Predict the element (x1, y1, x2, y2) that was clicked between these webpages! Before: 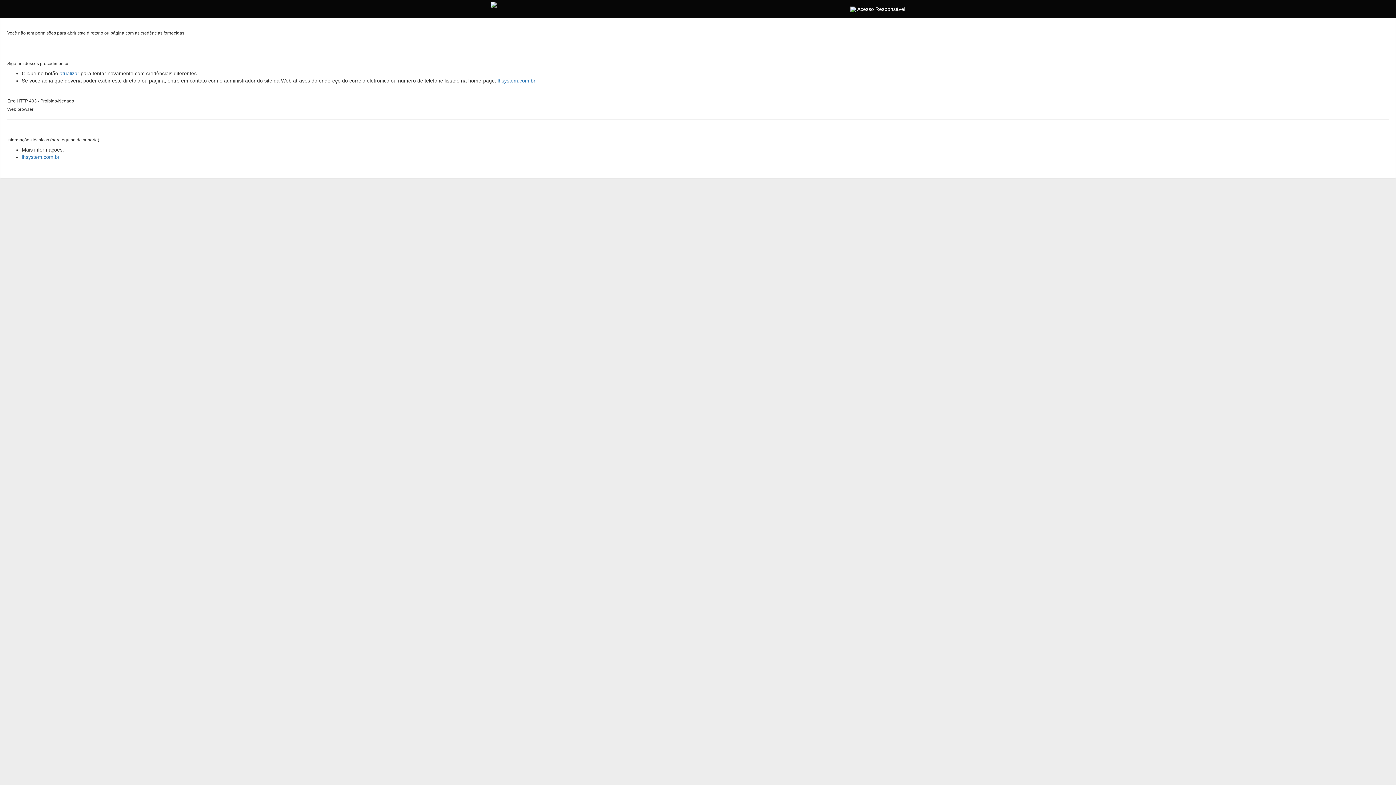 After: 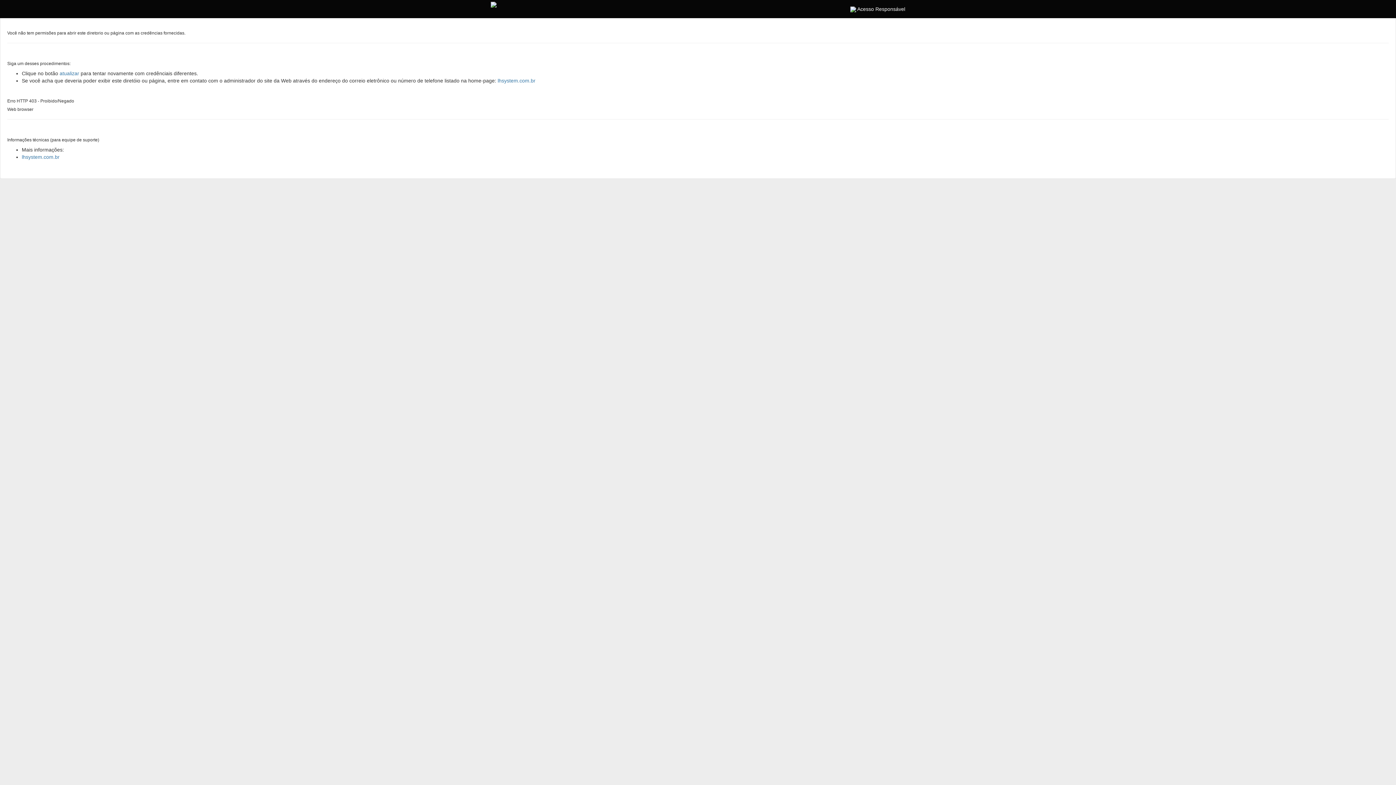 Action: bbox: (59, 70, 79, 76) label: atualizar